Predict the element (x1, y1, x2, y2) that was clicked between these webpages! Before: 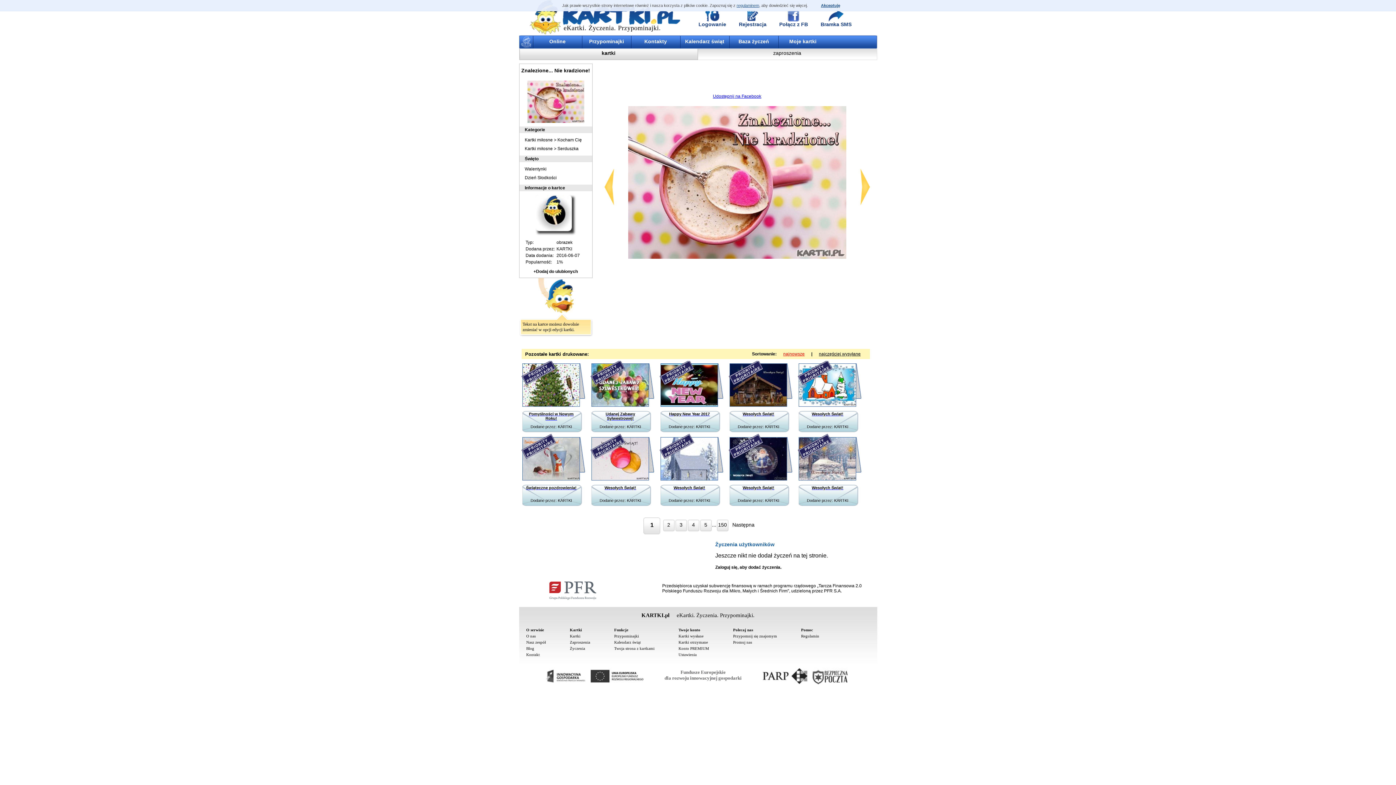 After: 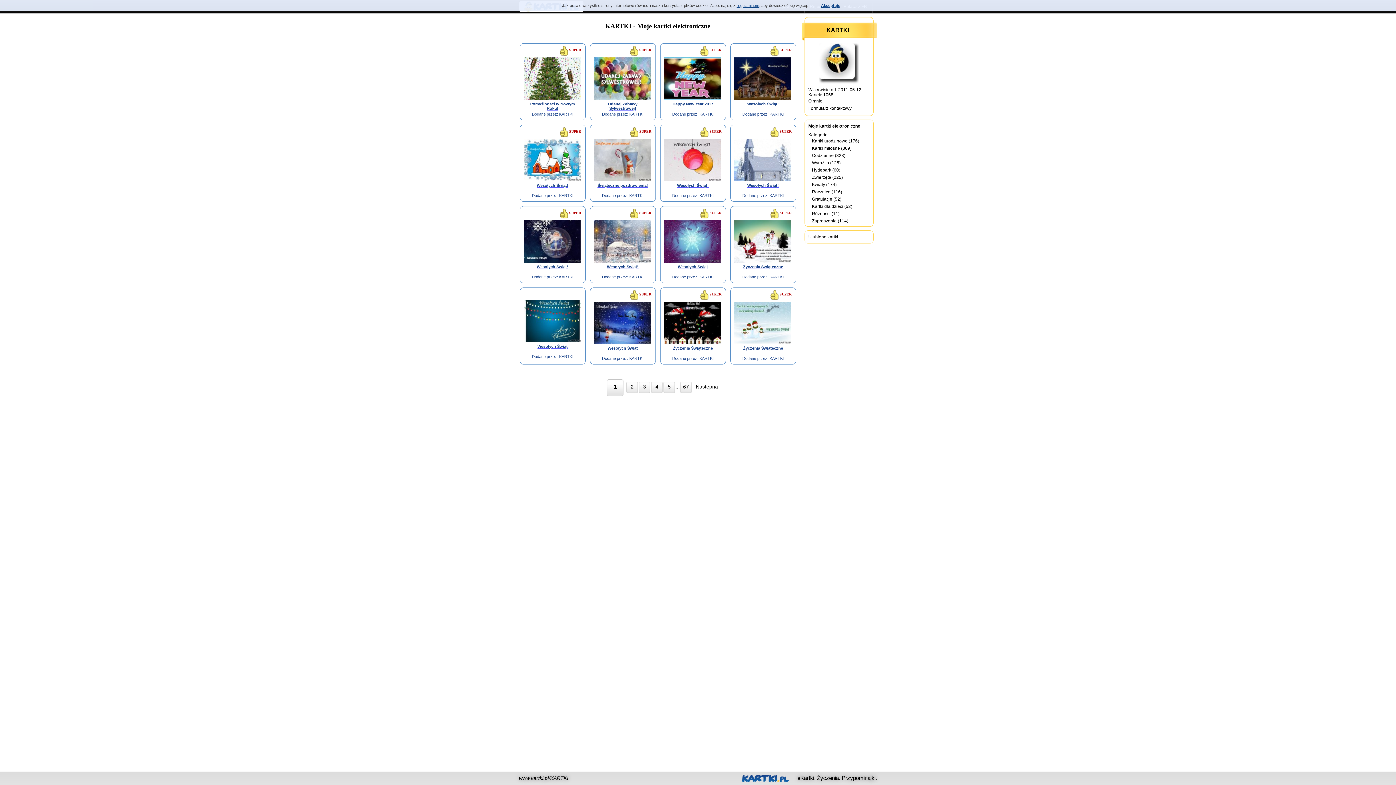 Action: label: KARTKI bbox: (556, 246, 572, 251)